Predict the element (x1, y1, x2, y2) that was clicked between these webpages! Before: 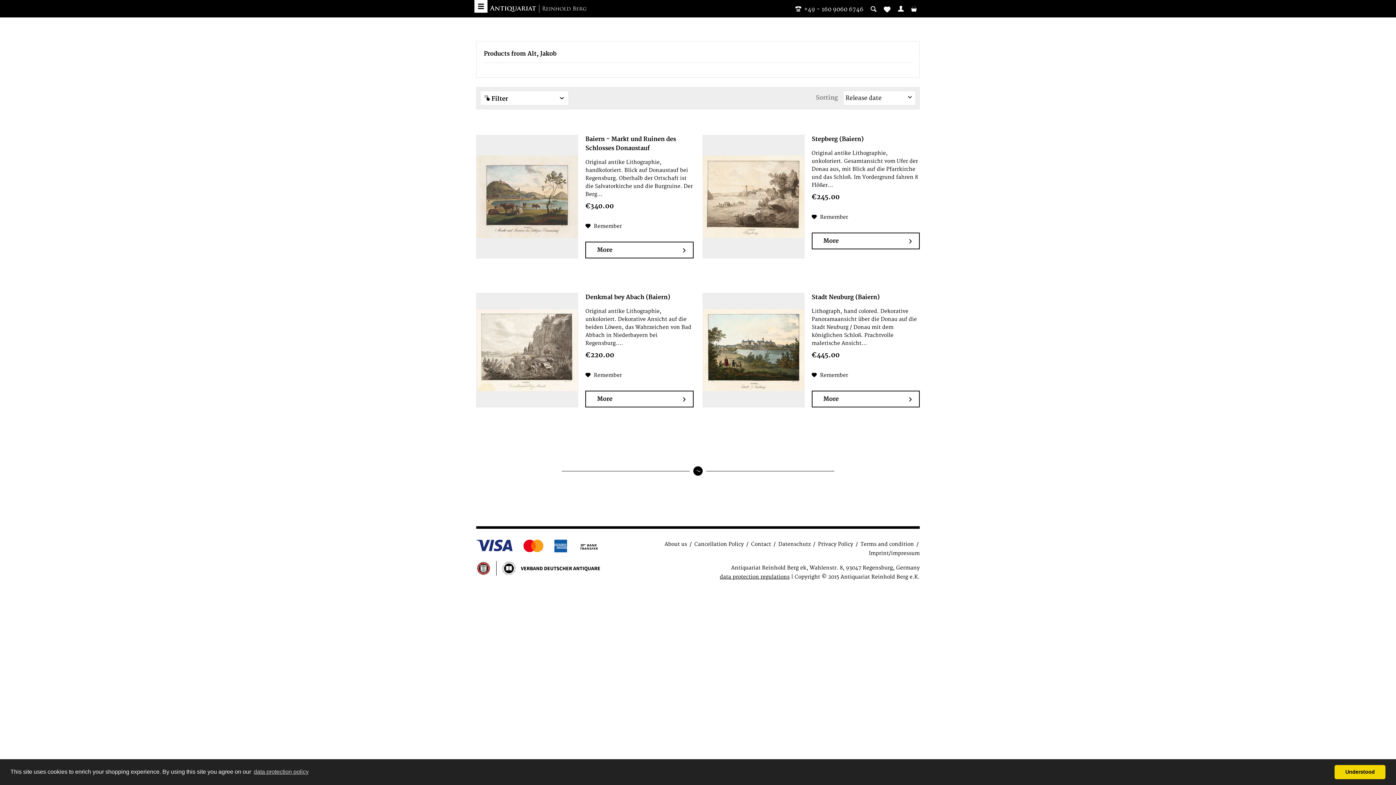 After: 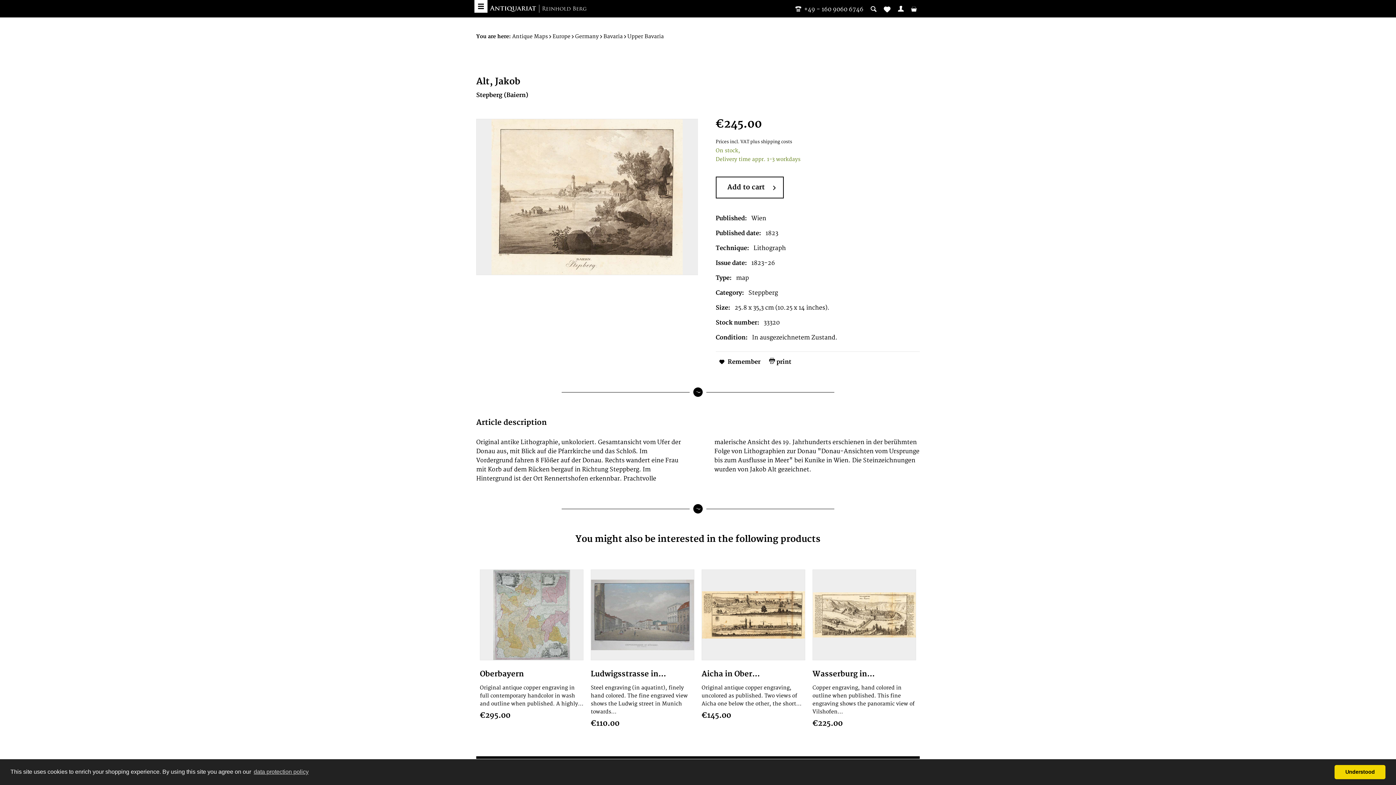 Action: bbox: (811, 232, 920, 249) label: More